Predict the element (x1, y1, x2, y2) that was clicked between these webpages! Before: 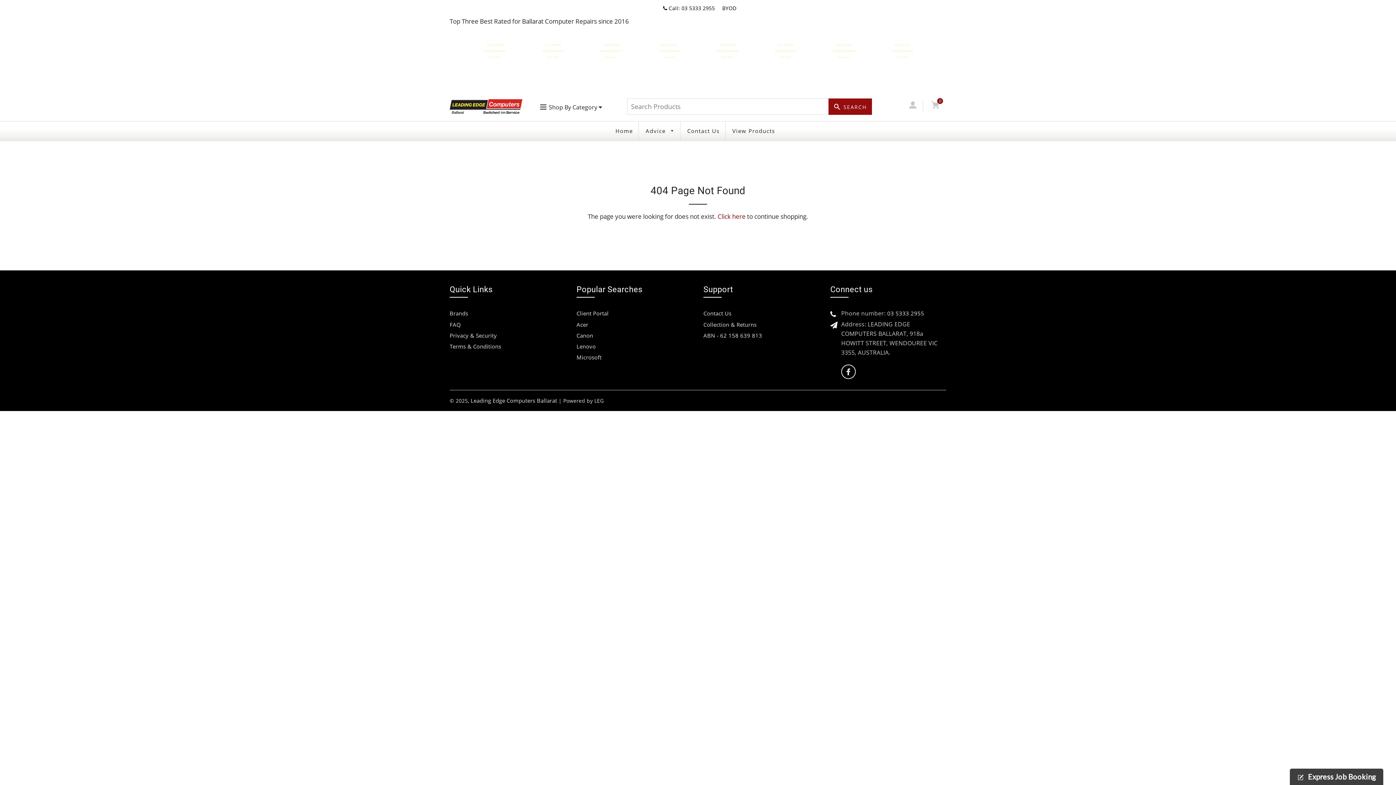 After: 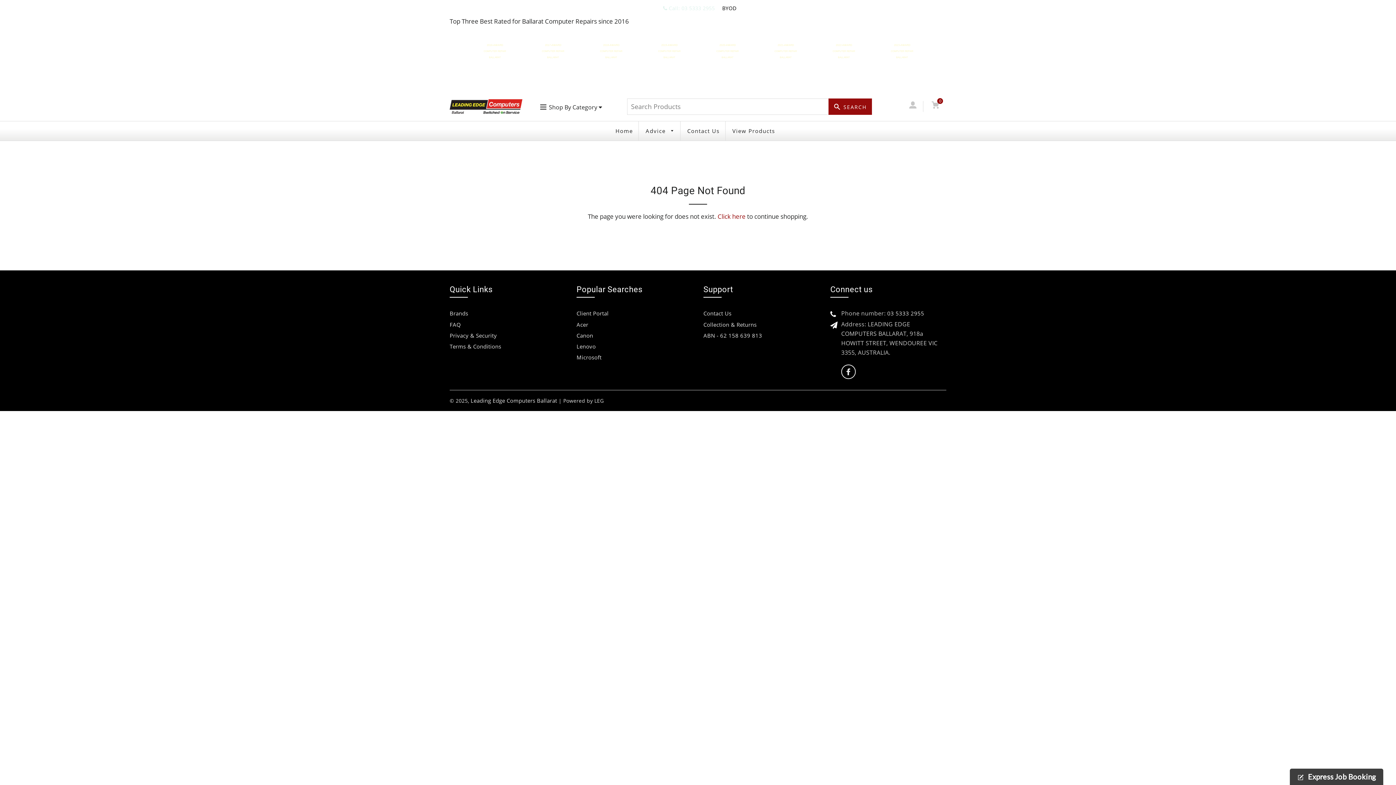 Action: label:  Call: 03 5333 2955 bbox: (663, 3, 715, 13)